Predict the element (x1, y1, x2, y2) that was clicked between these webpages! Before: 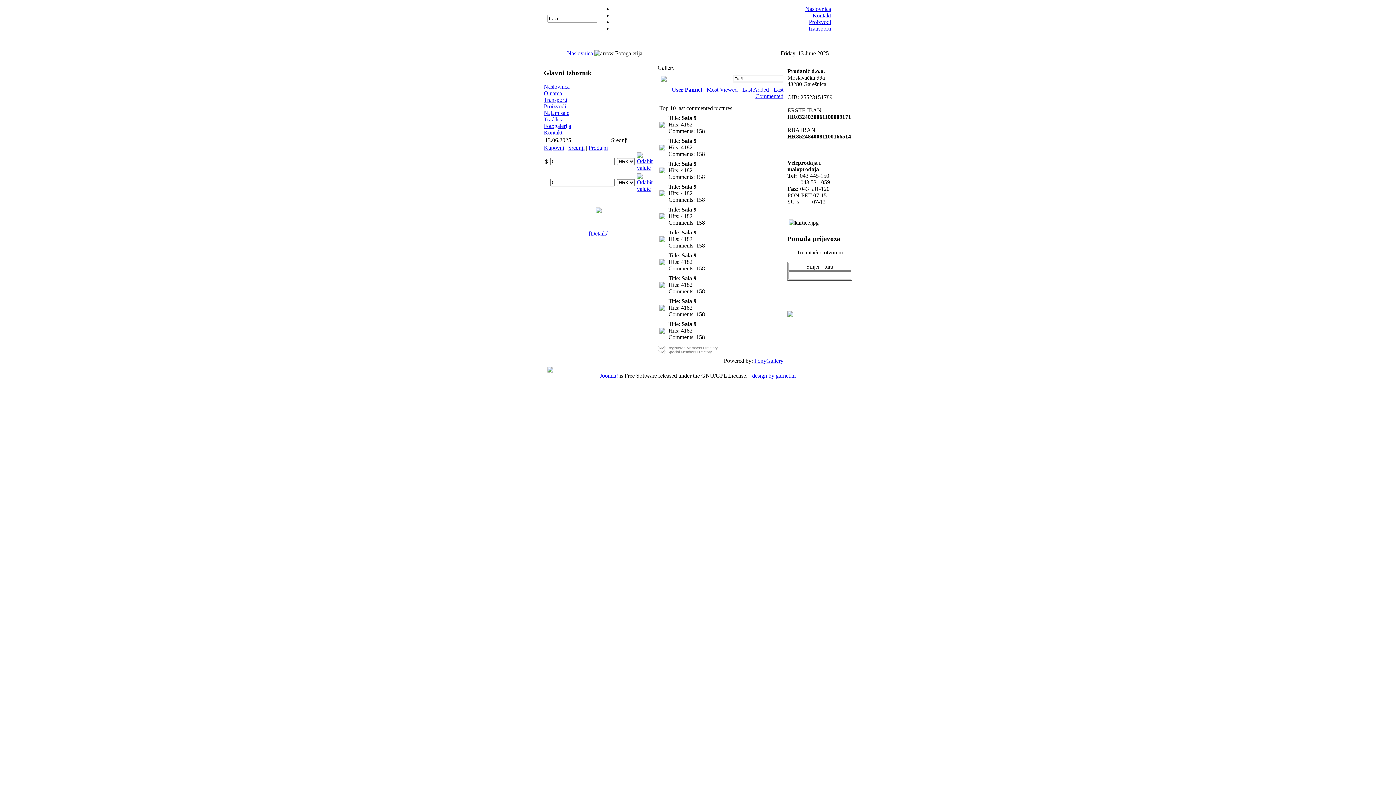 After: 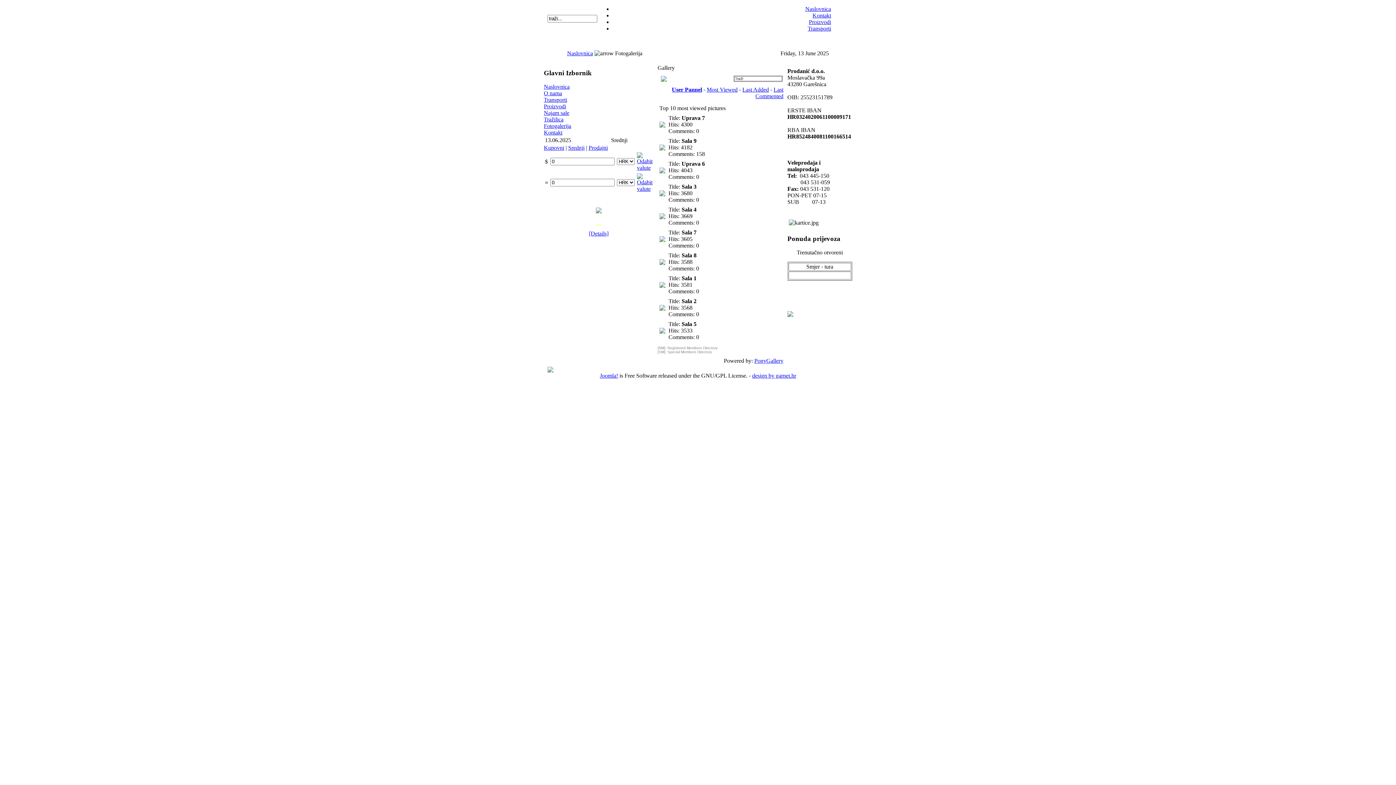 Action: bbox: (706, 86, 737, 92) label: Most Viewed